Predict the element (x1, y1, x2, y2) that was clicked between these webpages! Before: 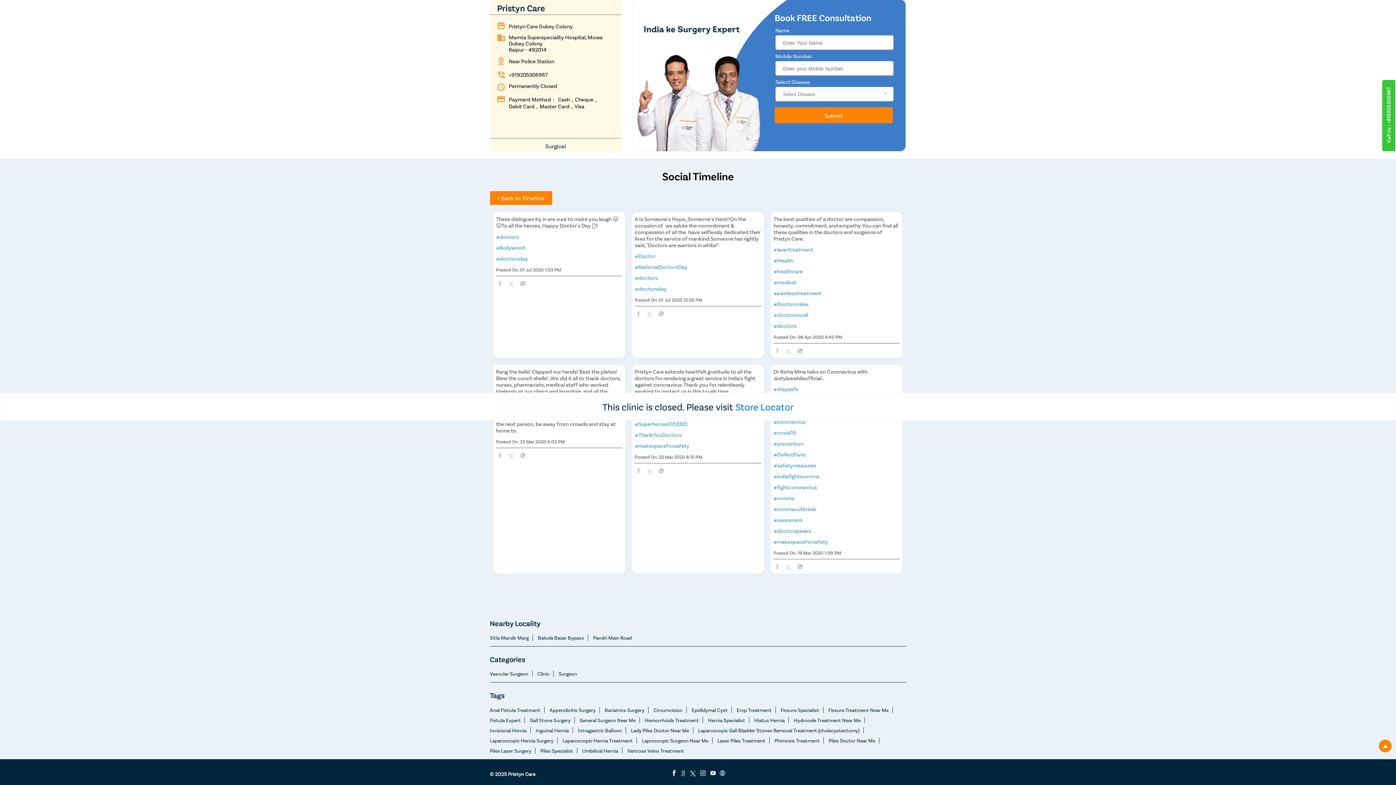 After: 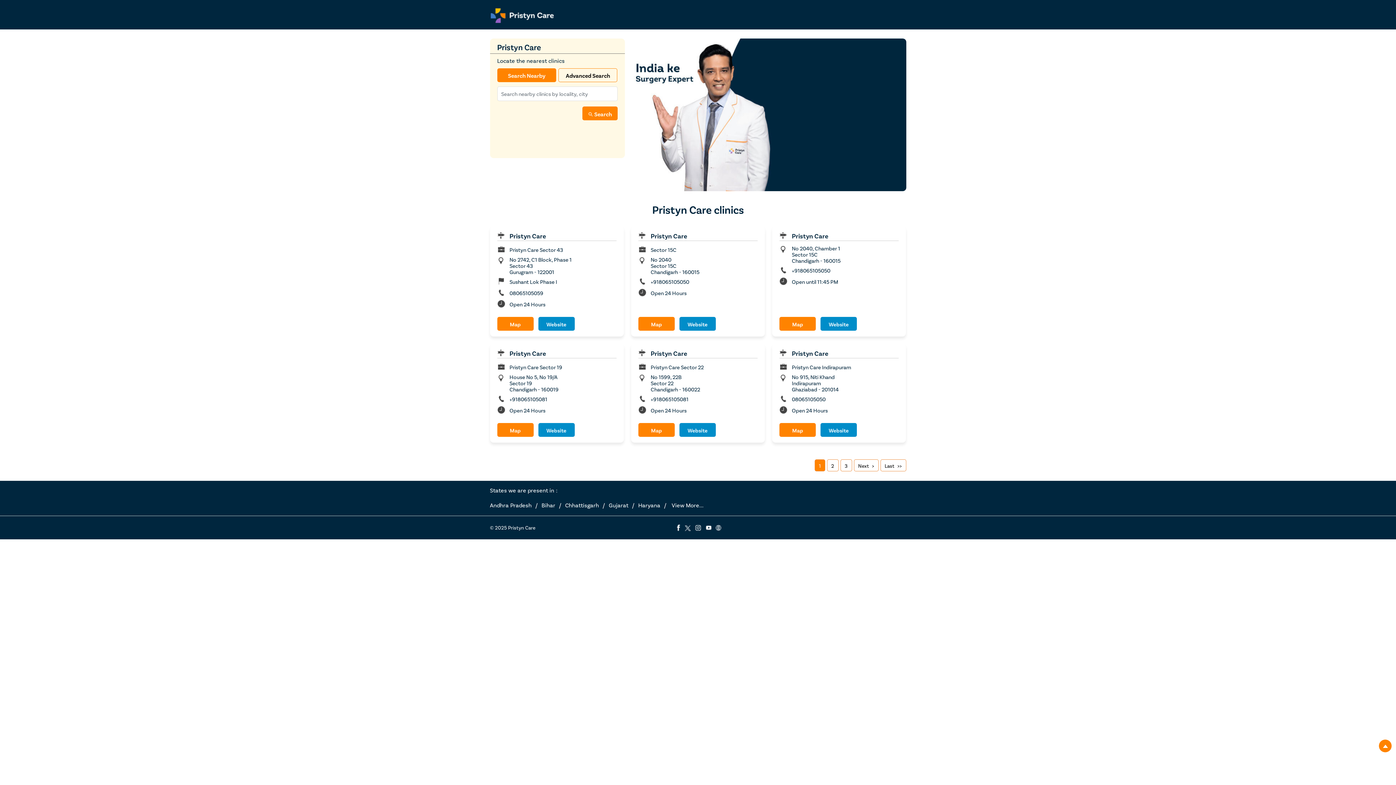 Action: bbox: (735, 401, 793, 412) label: Store Locator